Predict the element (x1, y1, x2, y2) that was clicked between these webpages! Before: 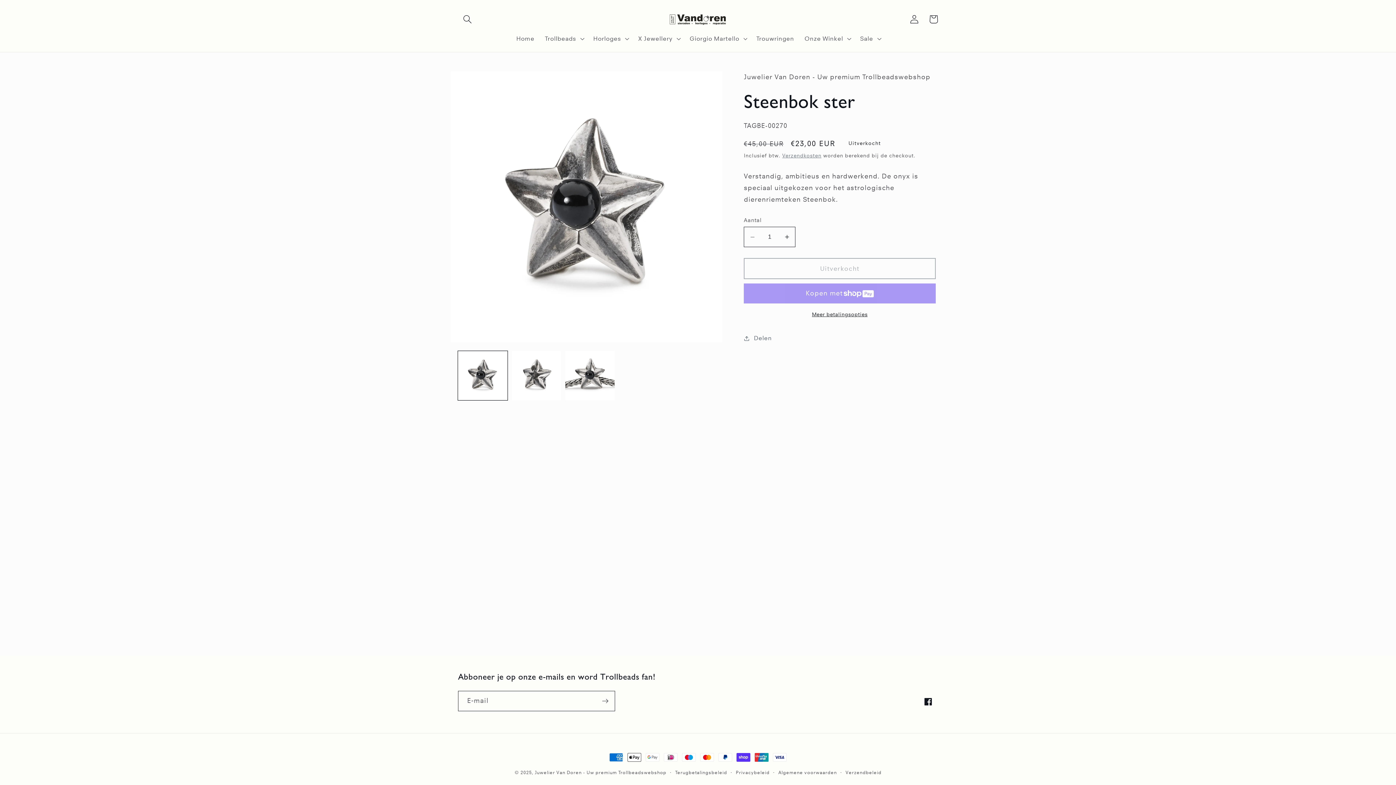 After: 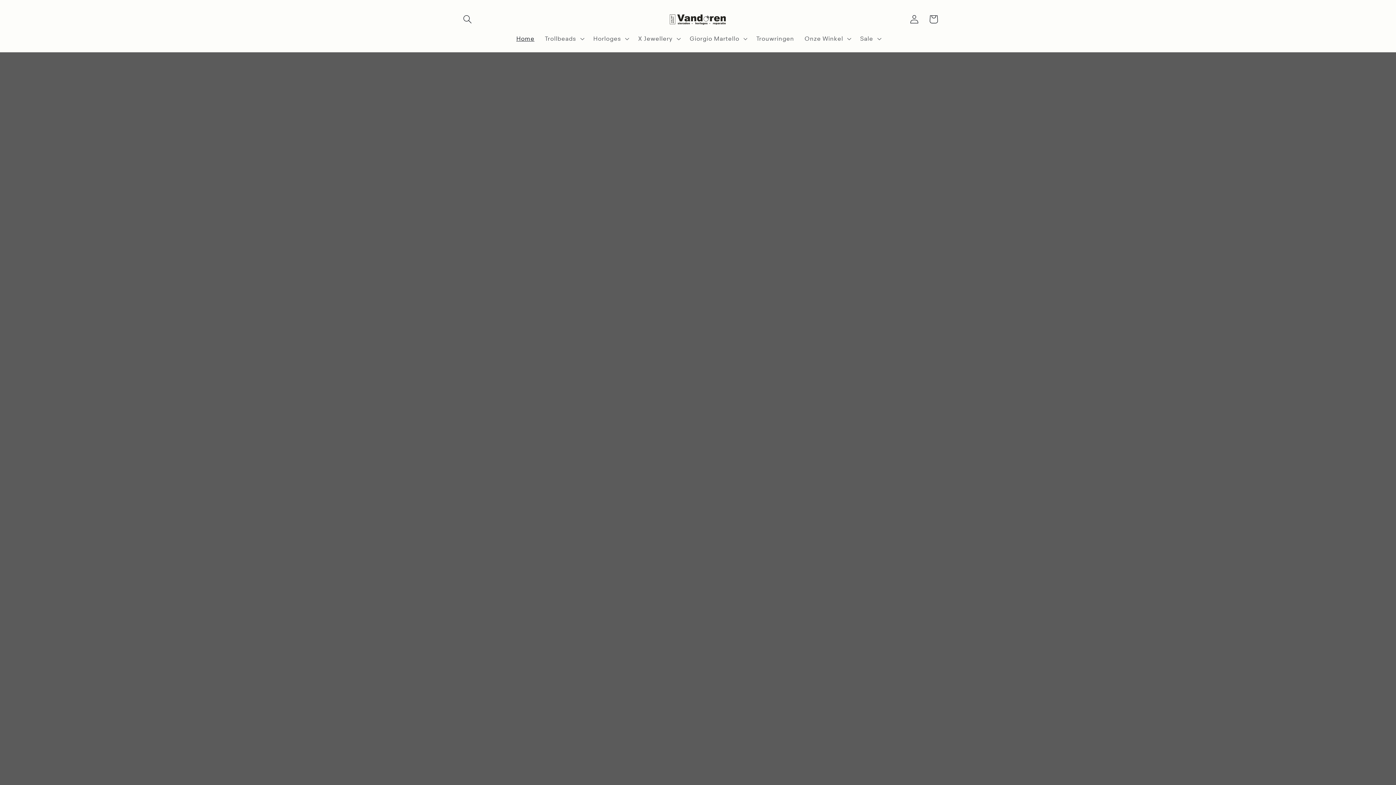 Action: bbox: (665, 8, 730, 29)